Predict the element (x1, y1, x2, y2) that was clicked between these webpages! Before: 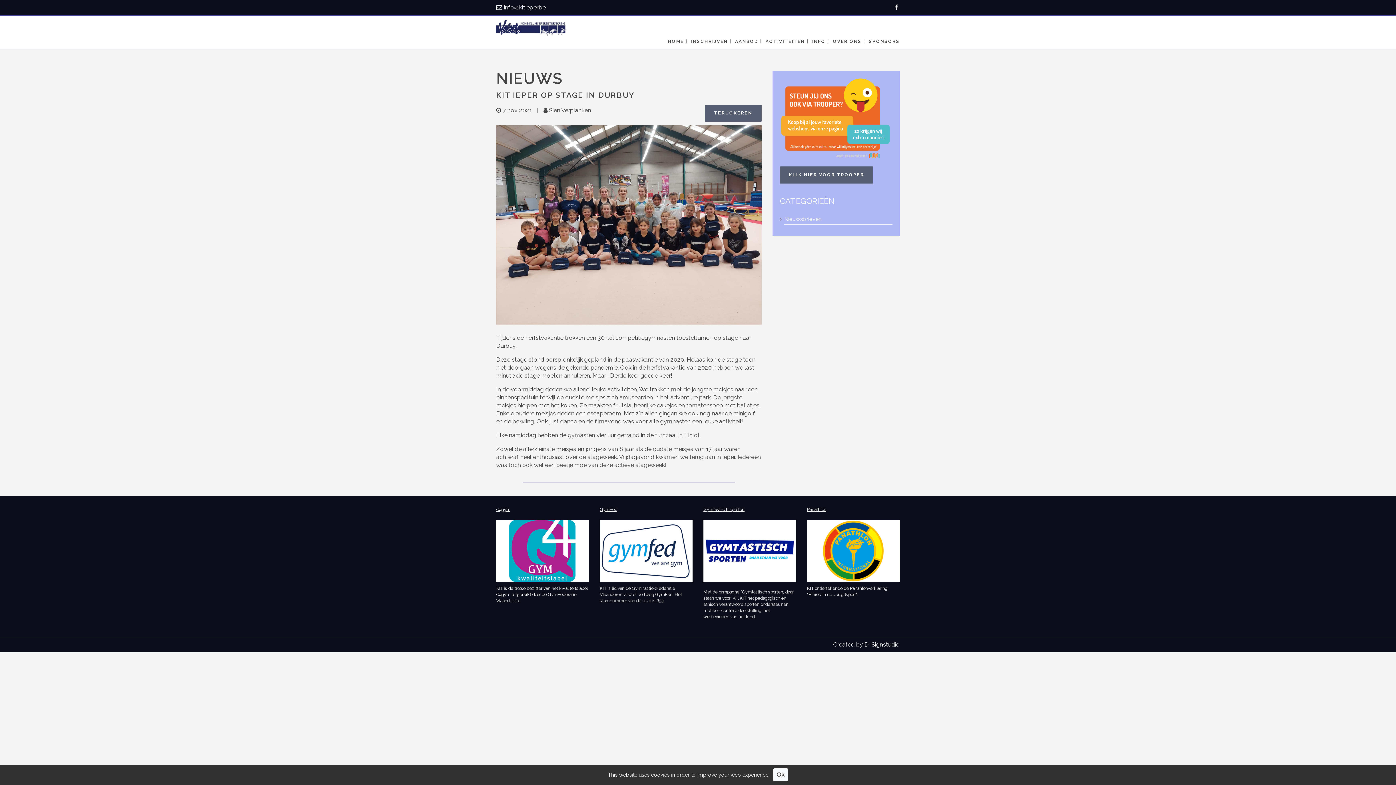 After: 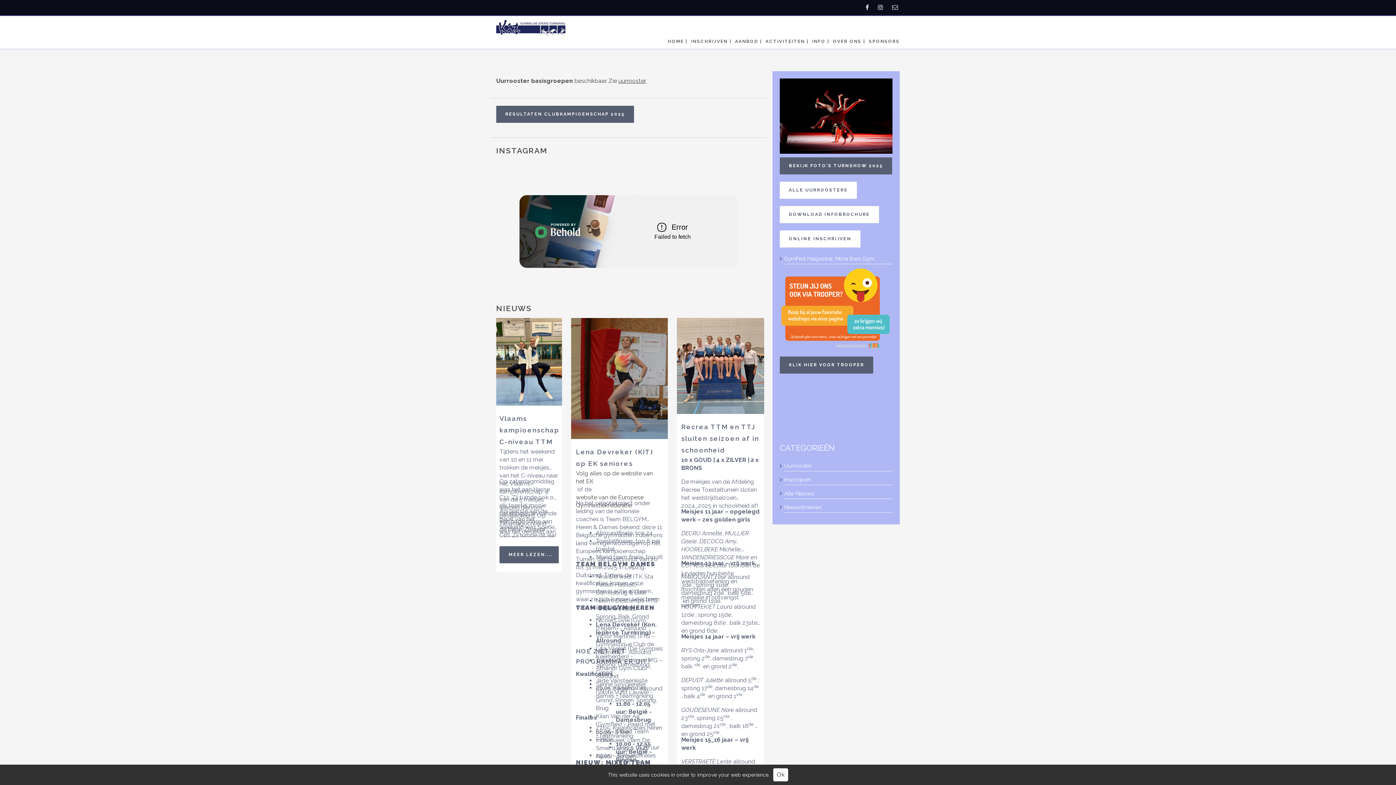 Action: bbox: (496, 19, 569, 35)